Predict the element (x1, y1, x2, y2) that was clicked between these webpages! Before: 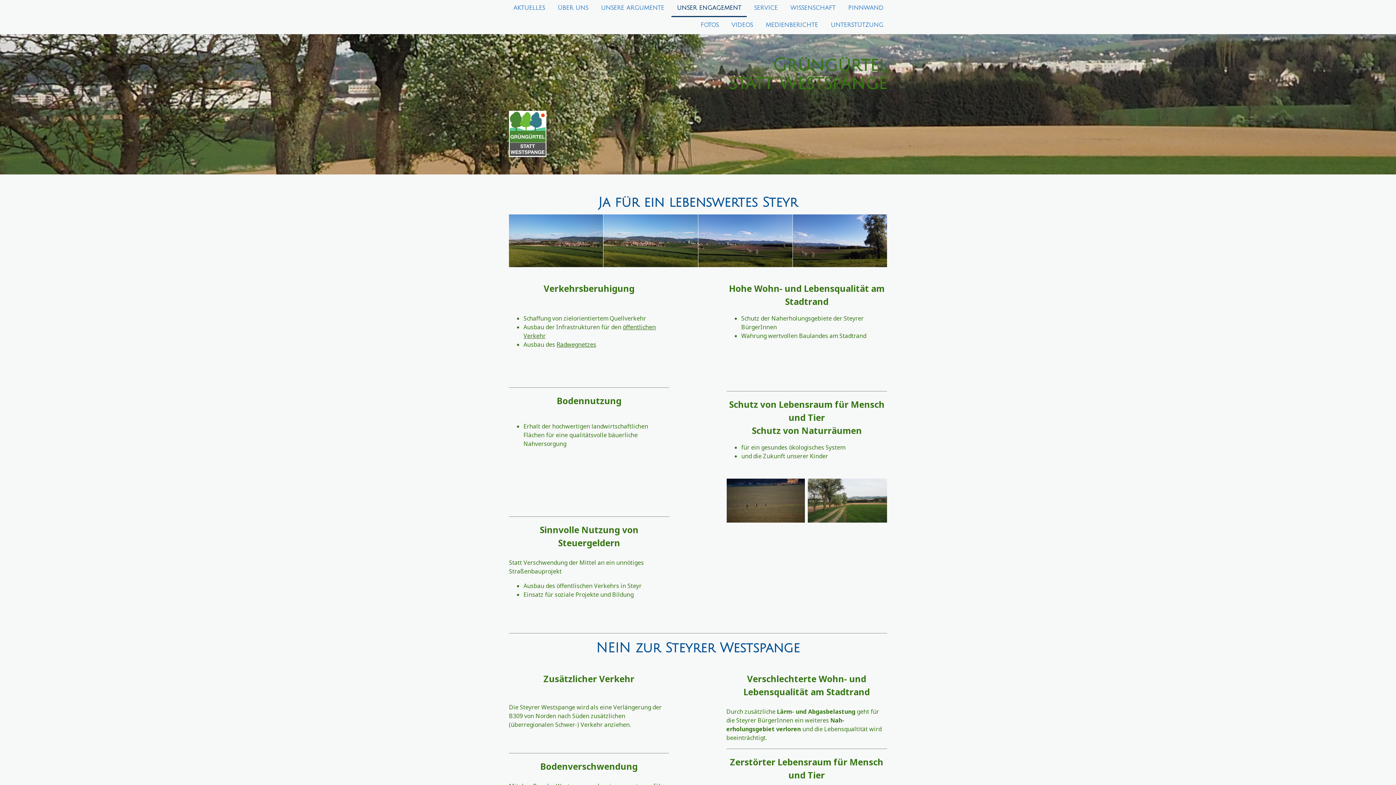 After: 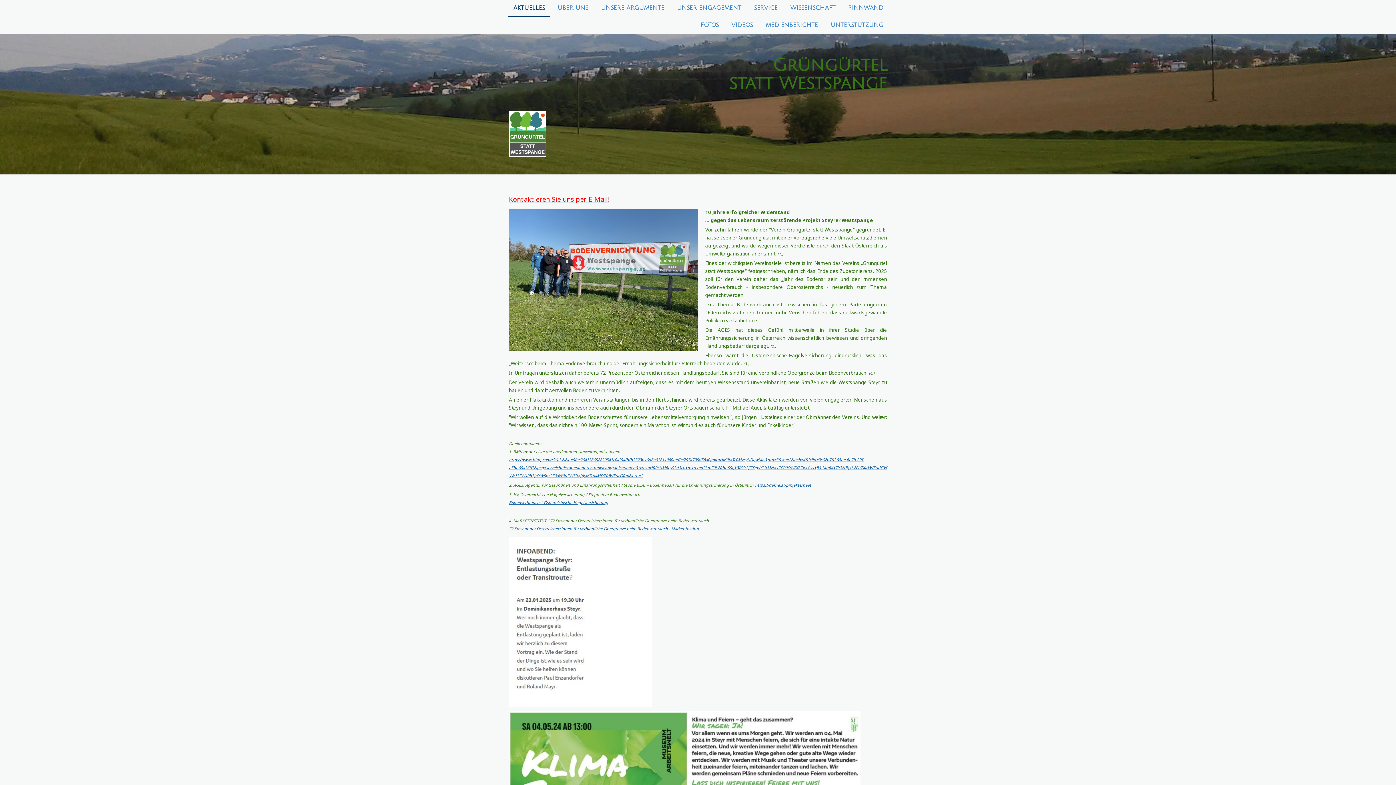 Action: bbox: (508, 0, 550, 17) label: AKTUELLES